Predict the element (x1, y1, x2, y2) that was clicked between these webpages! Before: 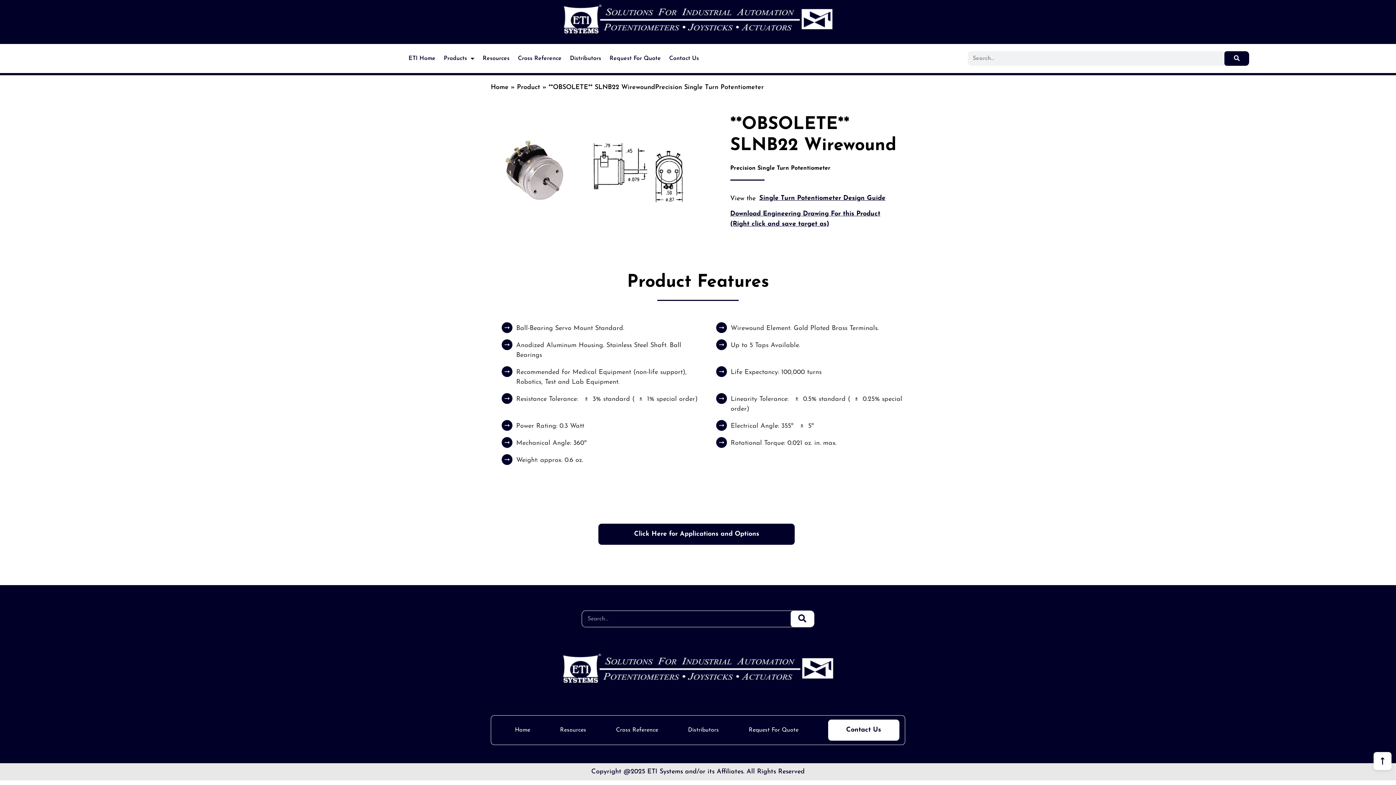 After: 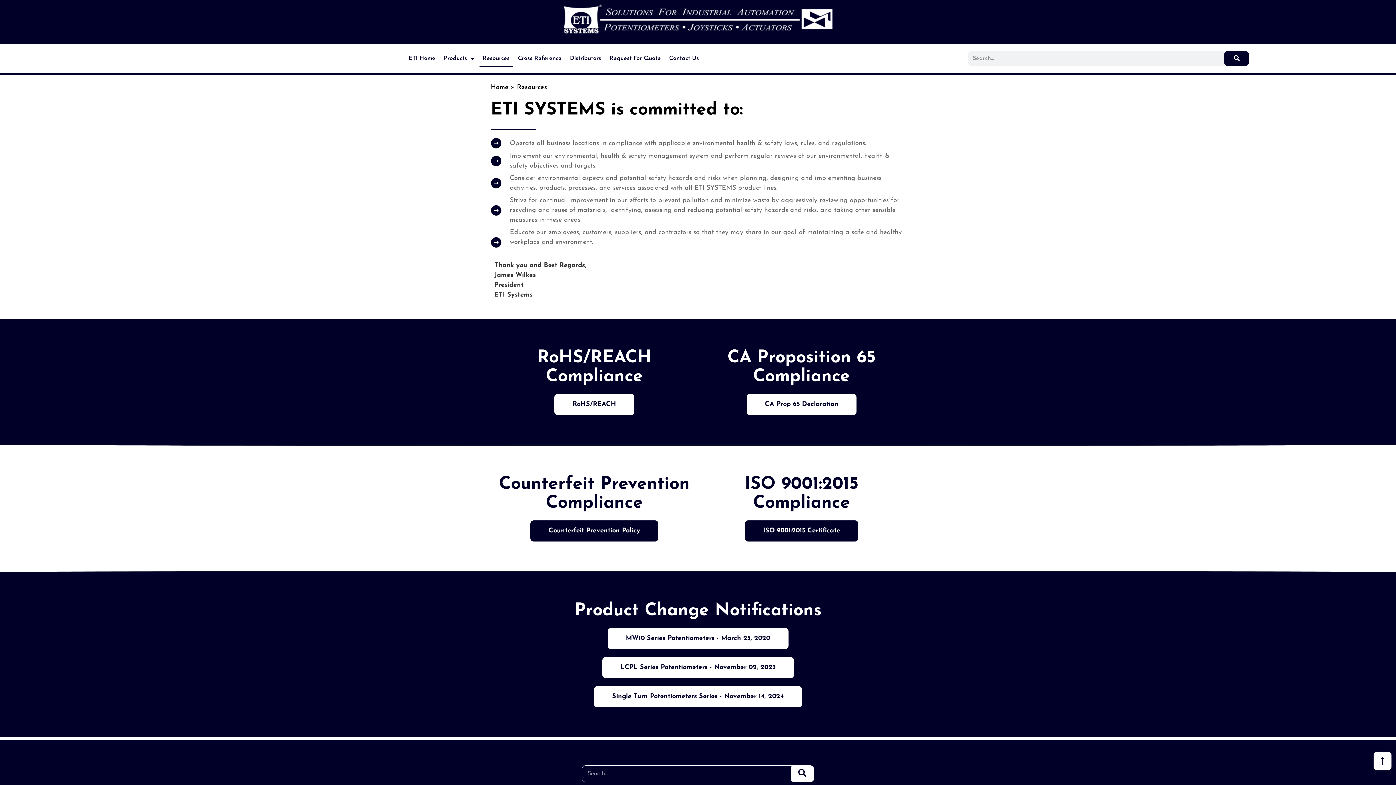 Action: bbox: (545, 725, 601, 735) label: Resources